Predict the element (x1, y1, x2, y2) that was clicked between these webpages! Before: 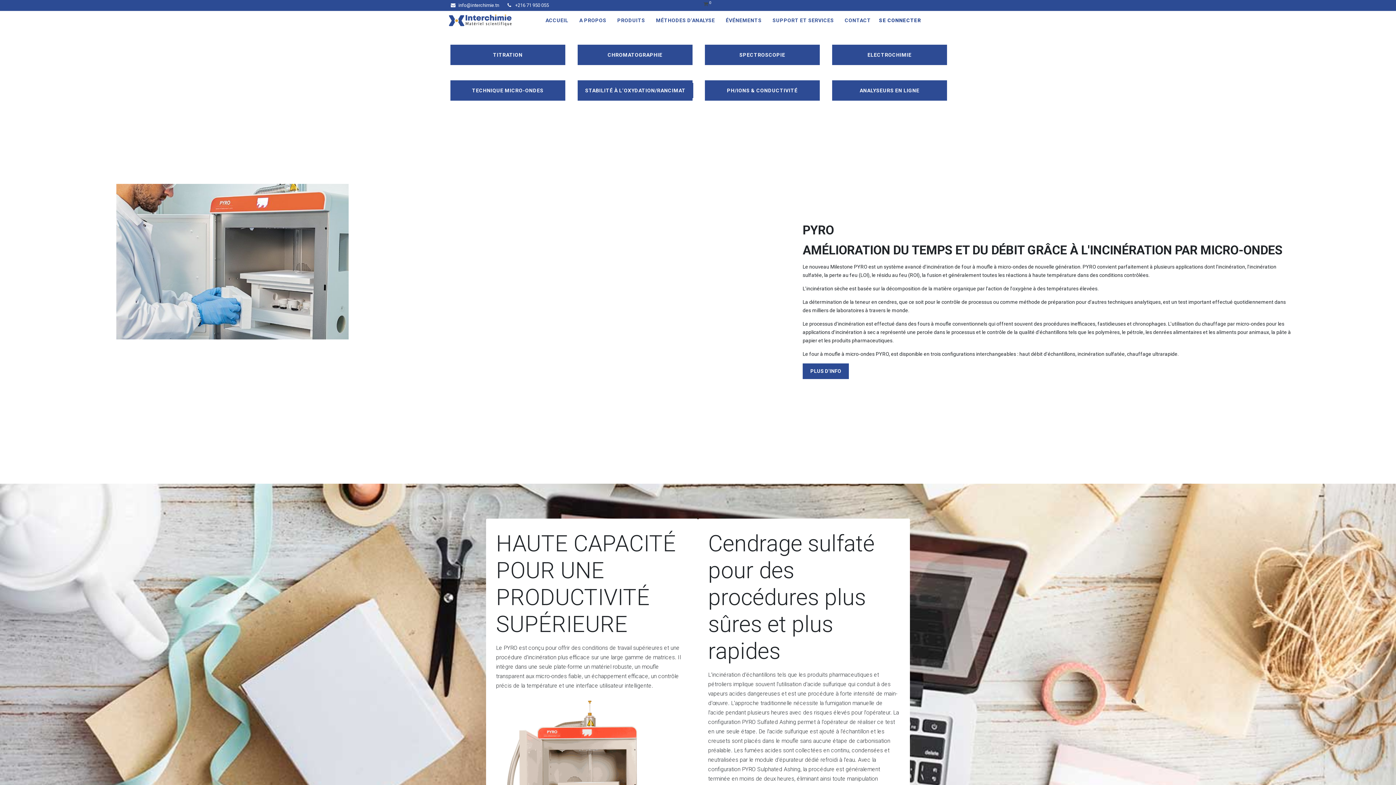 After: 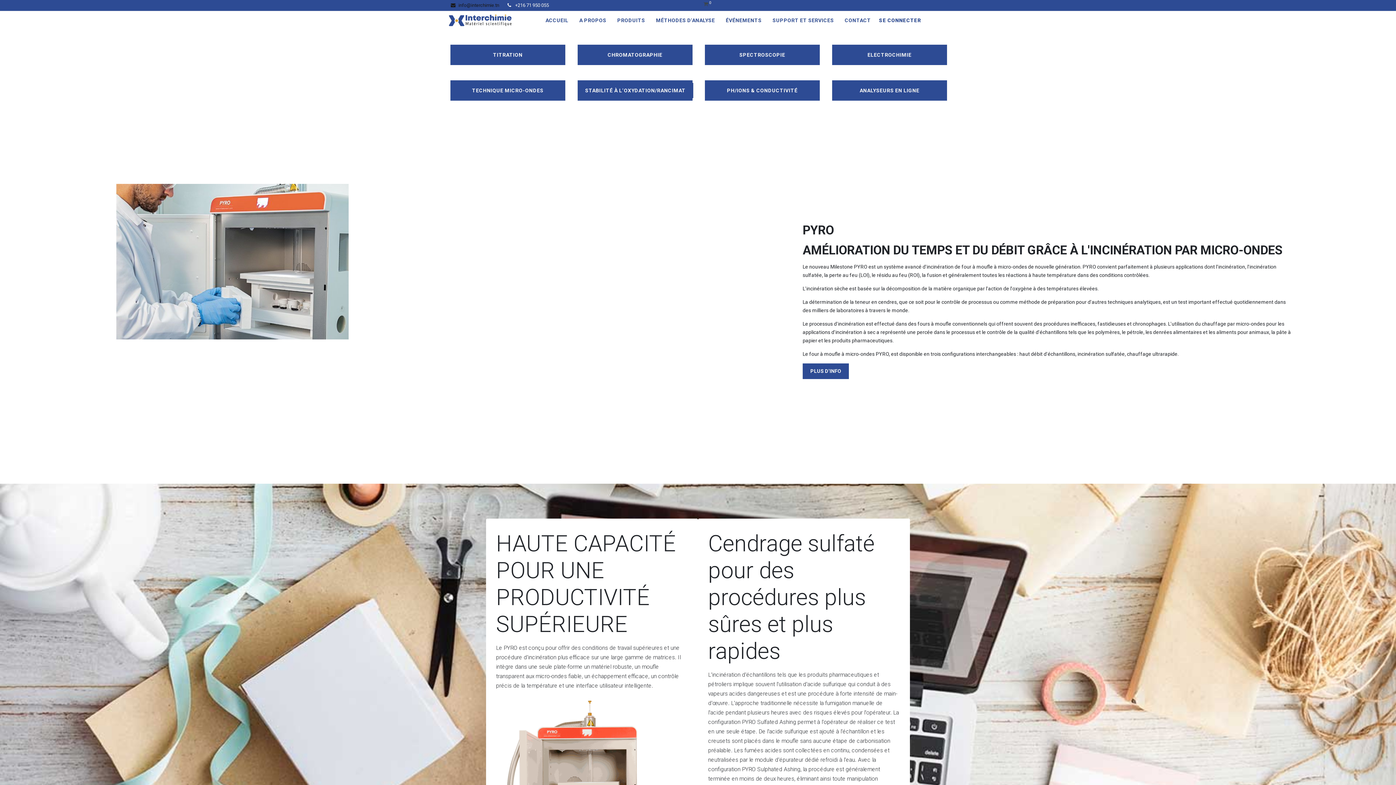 Action: bbox: (449, 0, 501, 10) label: info@interchimie.tn